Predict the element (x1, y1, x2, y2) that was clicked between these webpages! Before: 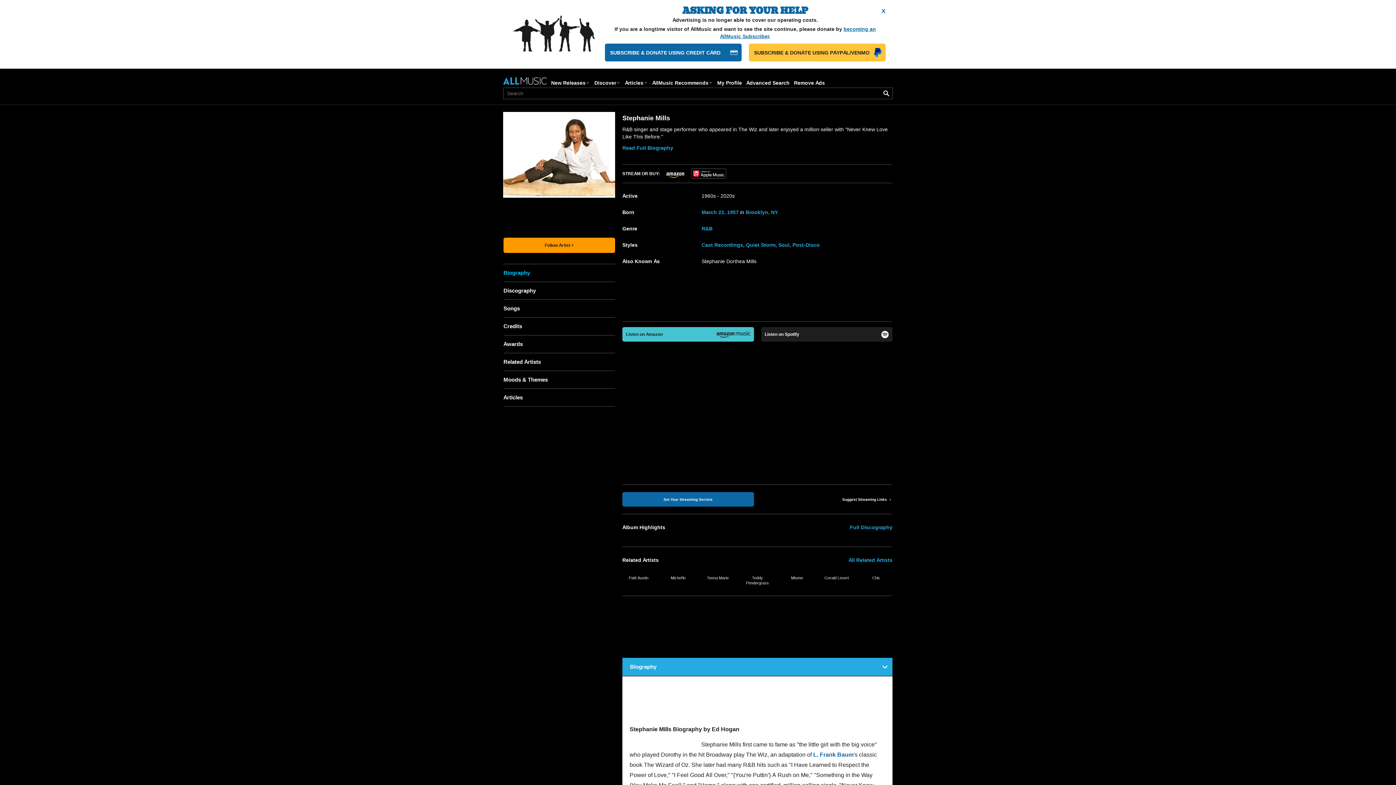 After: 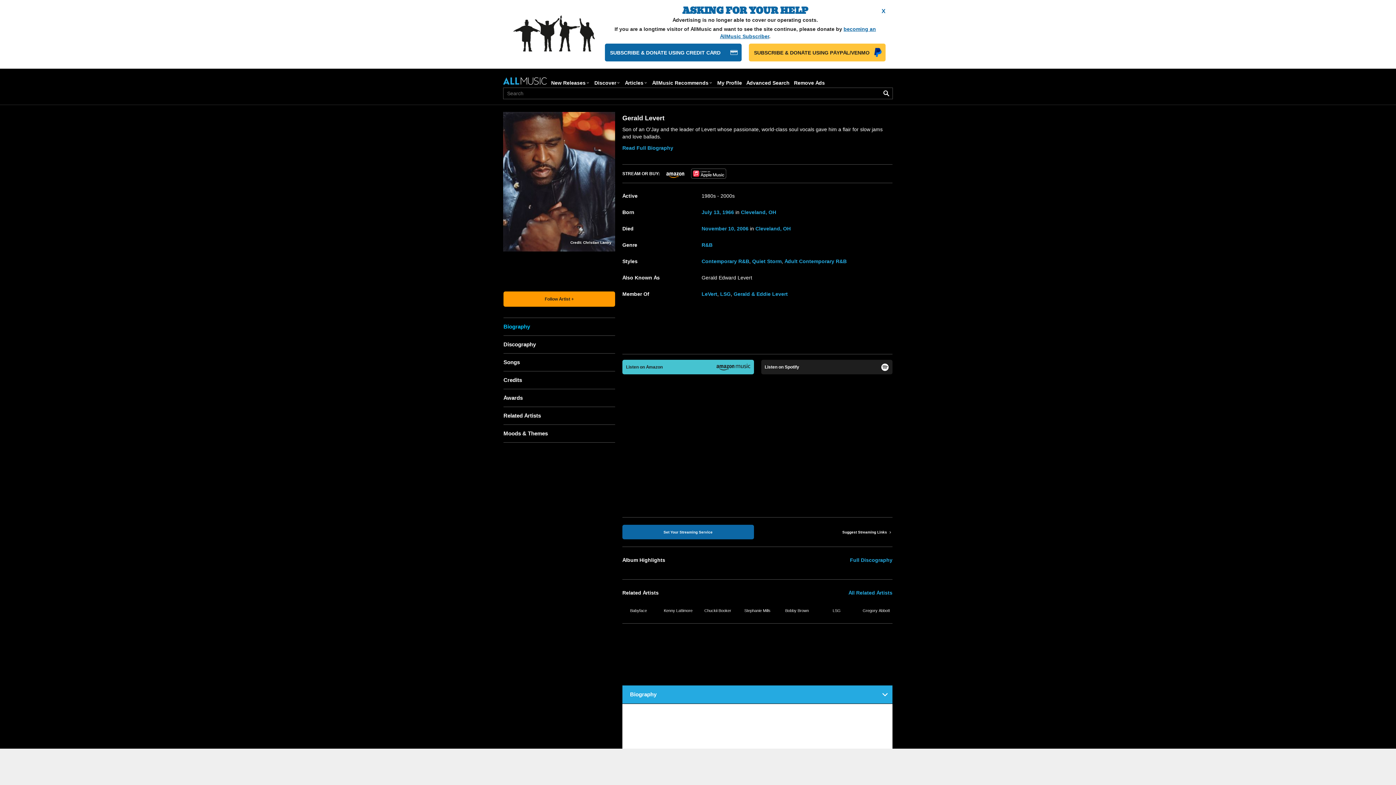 Action: bbox: (820, 575, 853, 580) label: Gerald Levert